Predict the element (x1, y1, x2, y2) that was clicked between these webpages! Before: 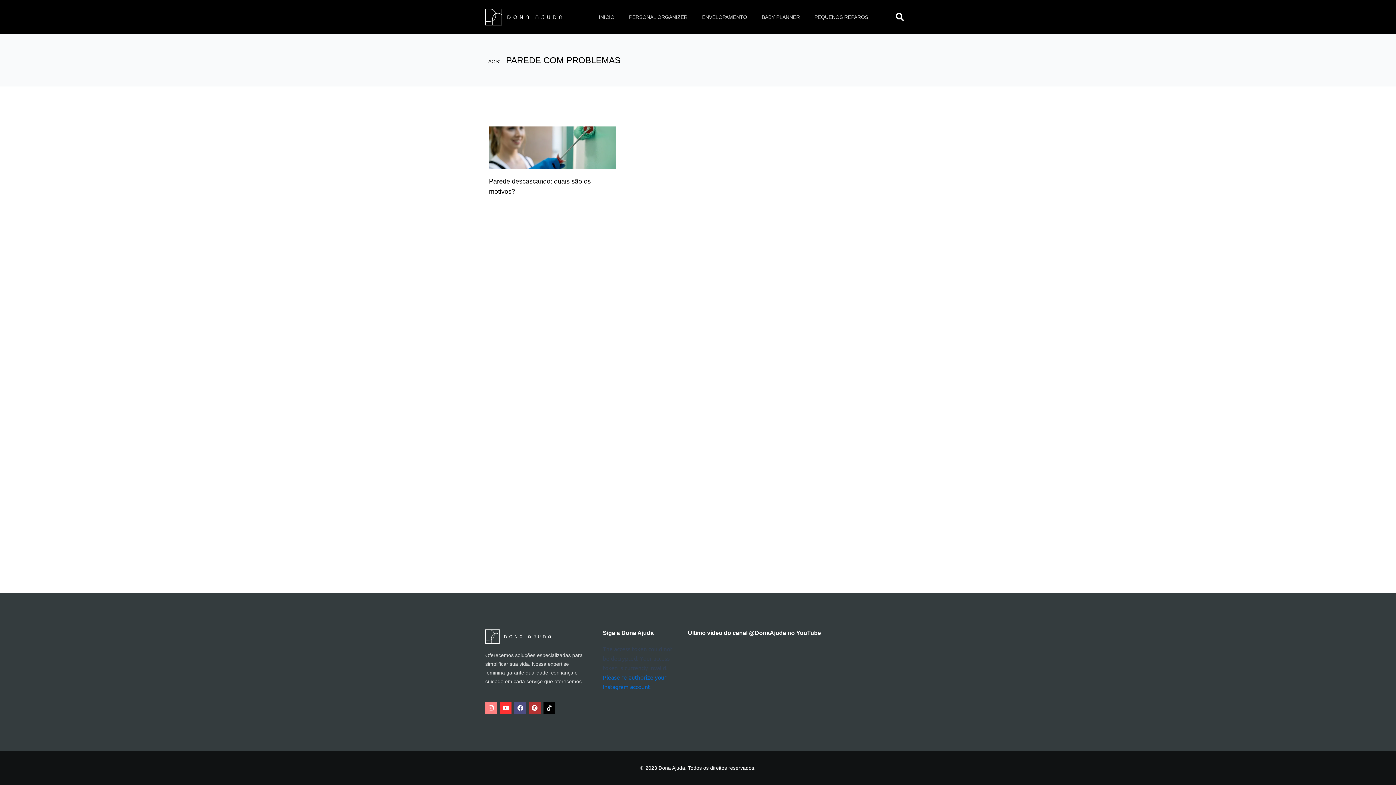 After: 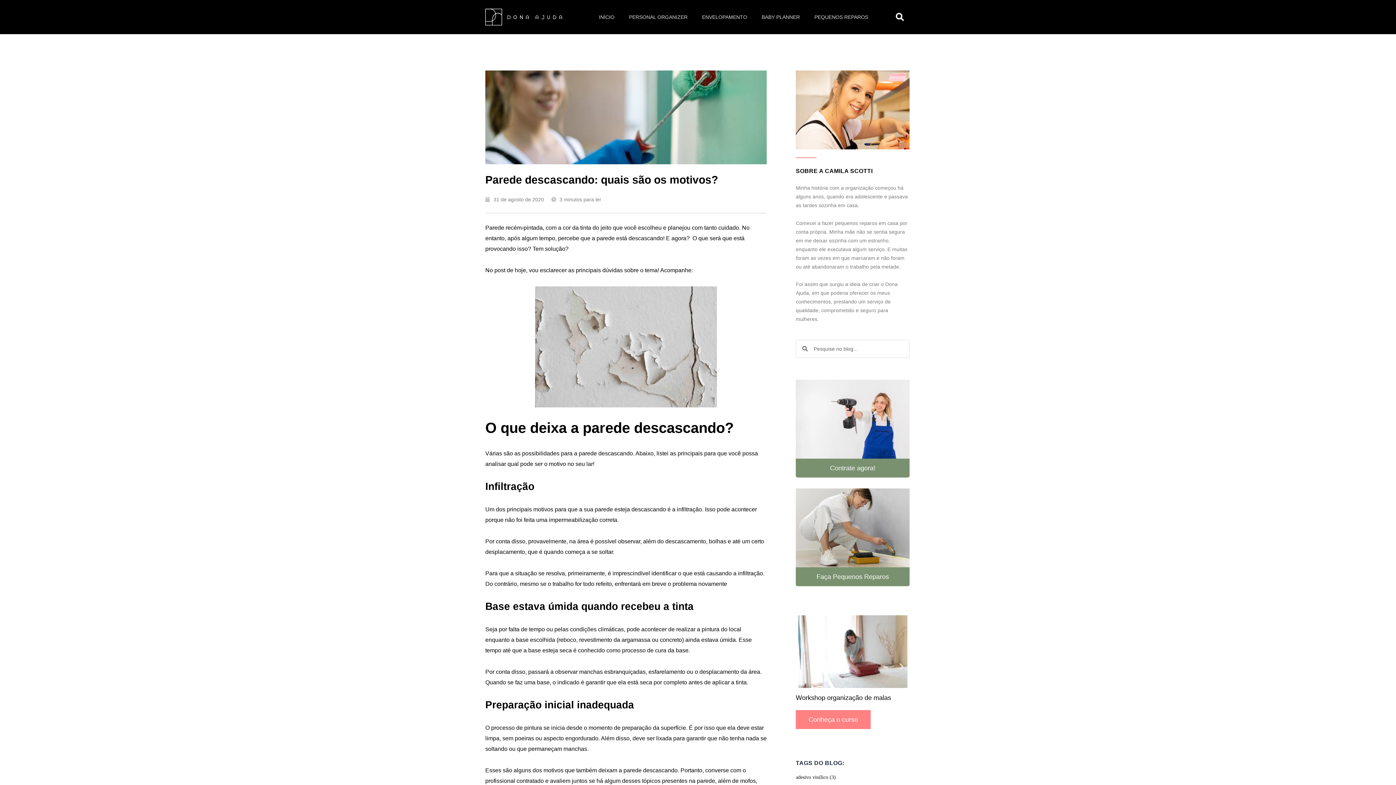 Action: bbox: (489, 126, 616, 168)